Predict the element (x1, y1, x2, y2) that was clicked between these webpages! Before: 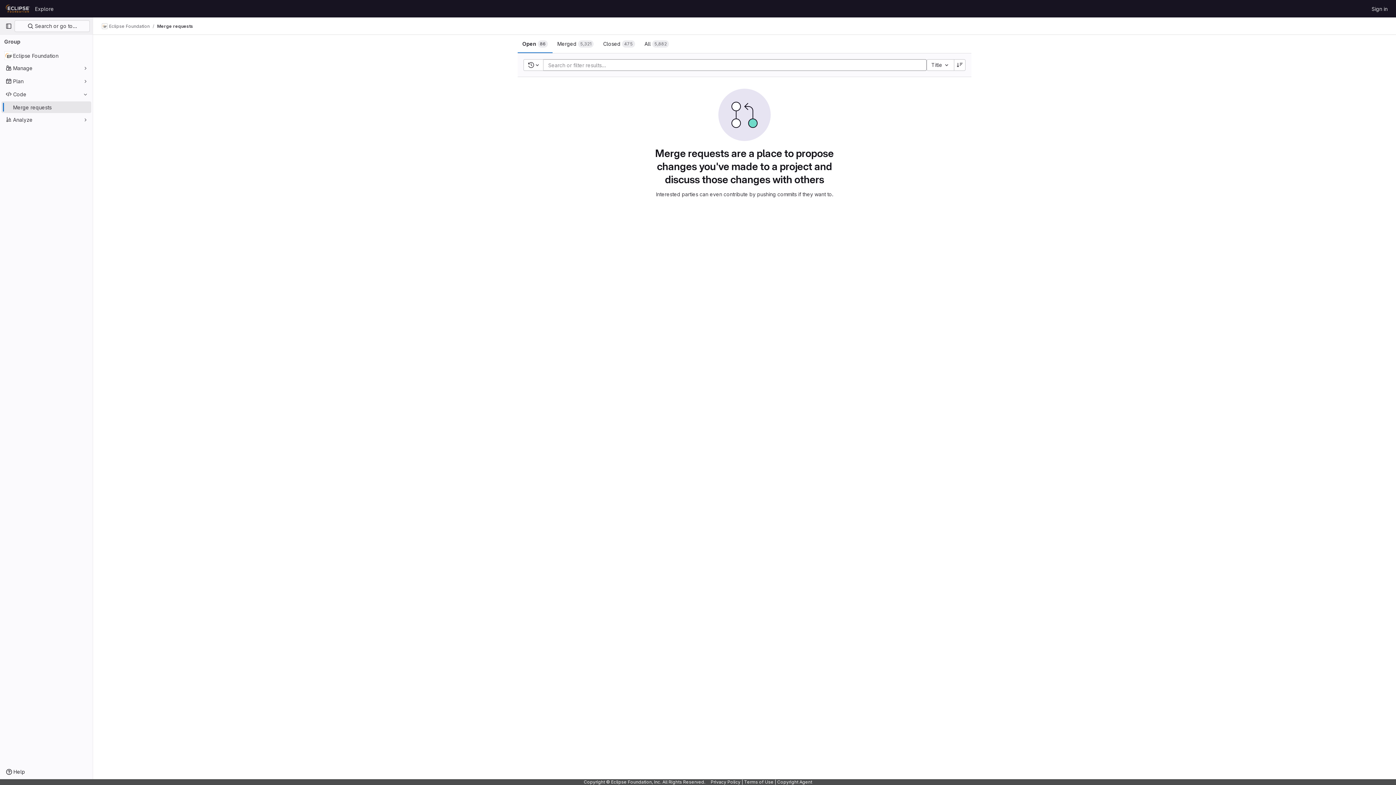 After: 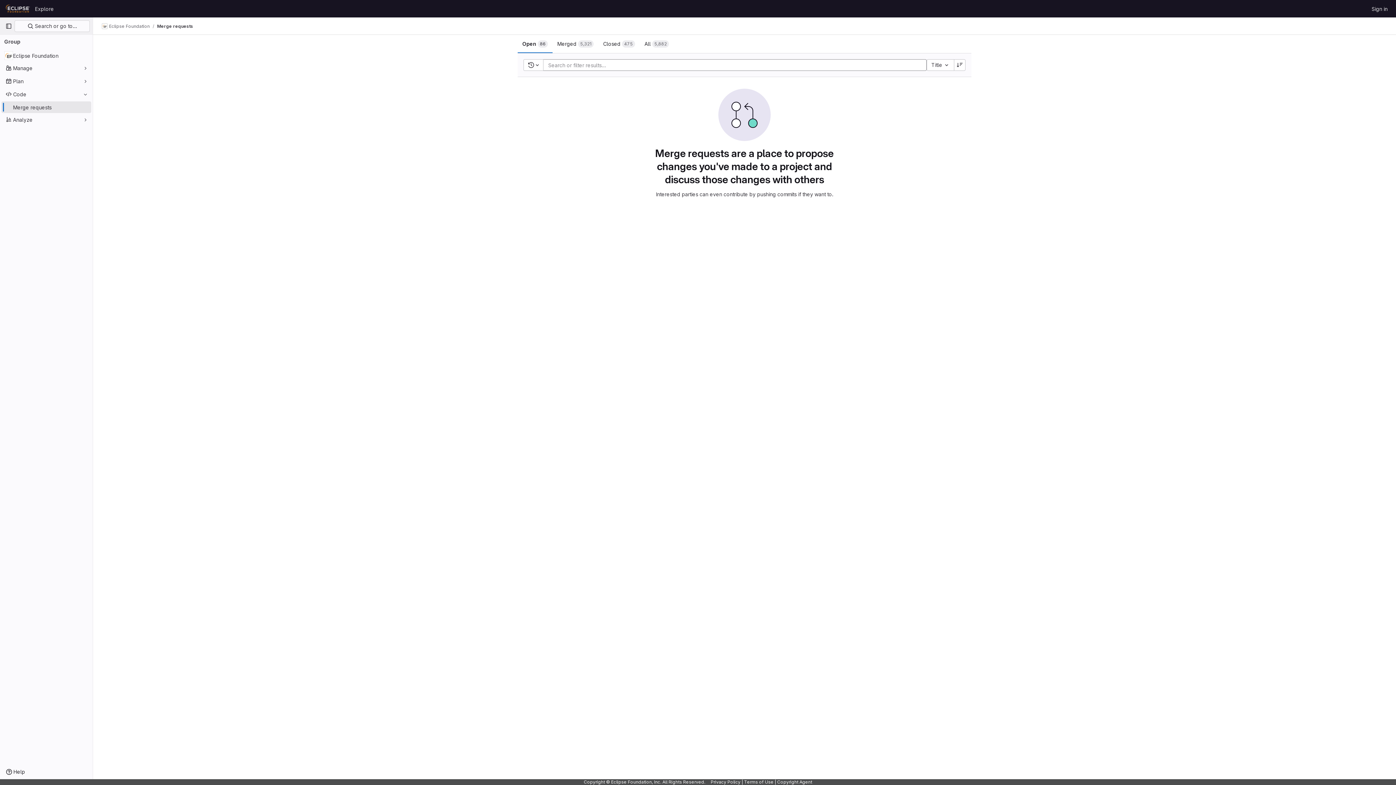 Action: bbox: (157, 23, 193, 29) label: Merge requests